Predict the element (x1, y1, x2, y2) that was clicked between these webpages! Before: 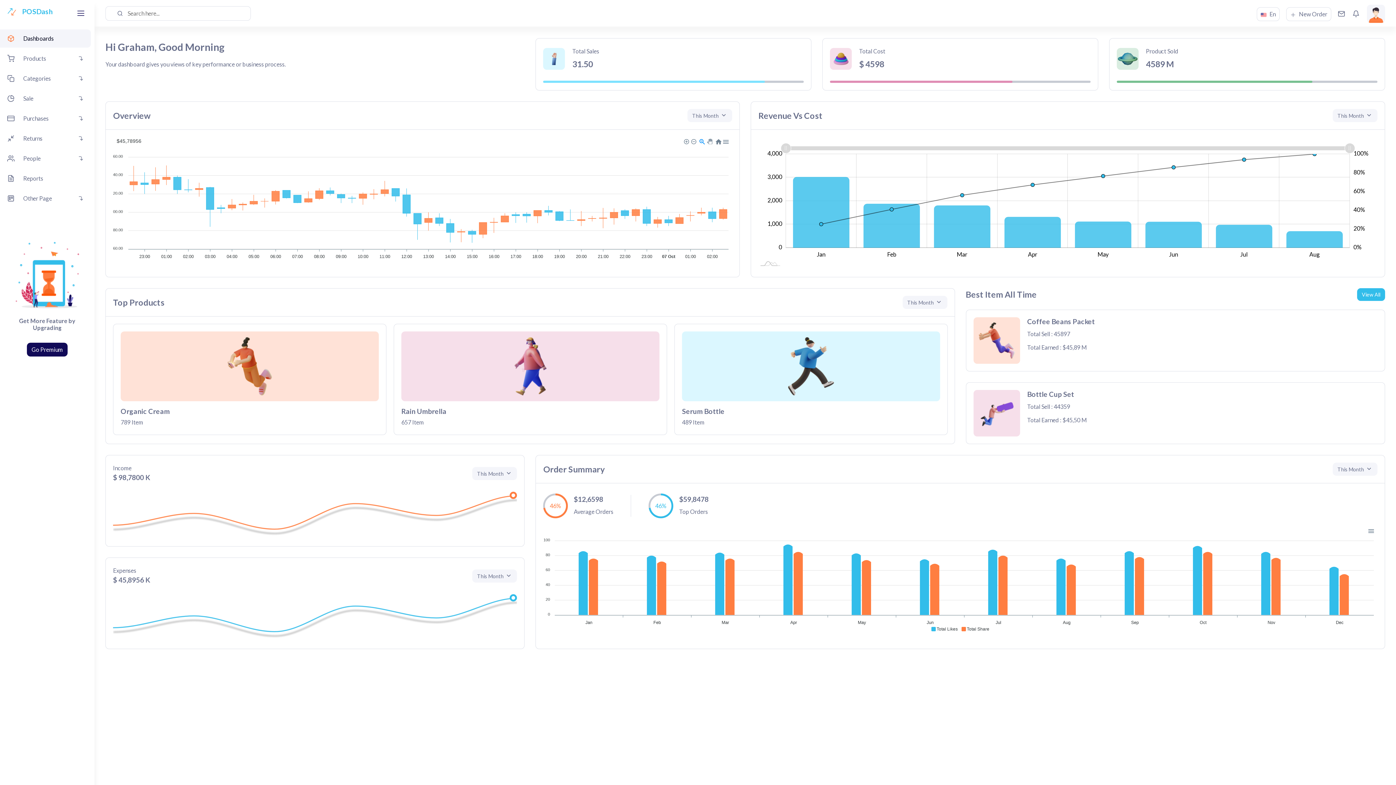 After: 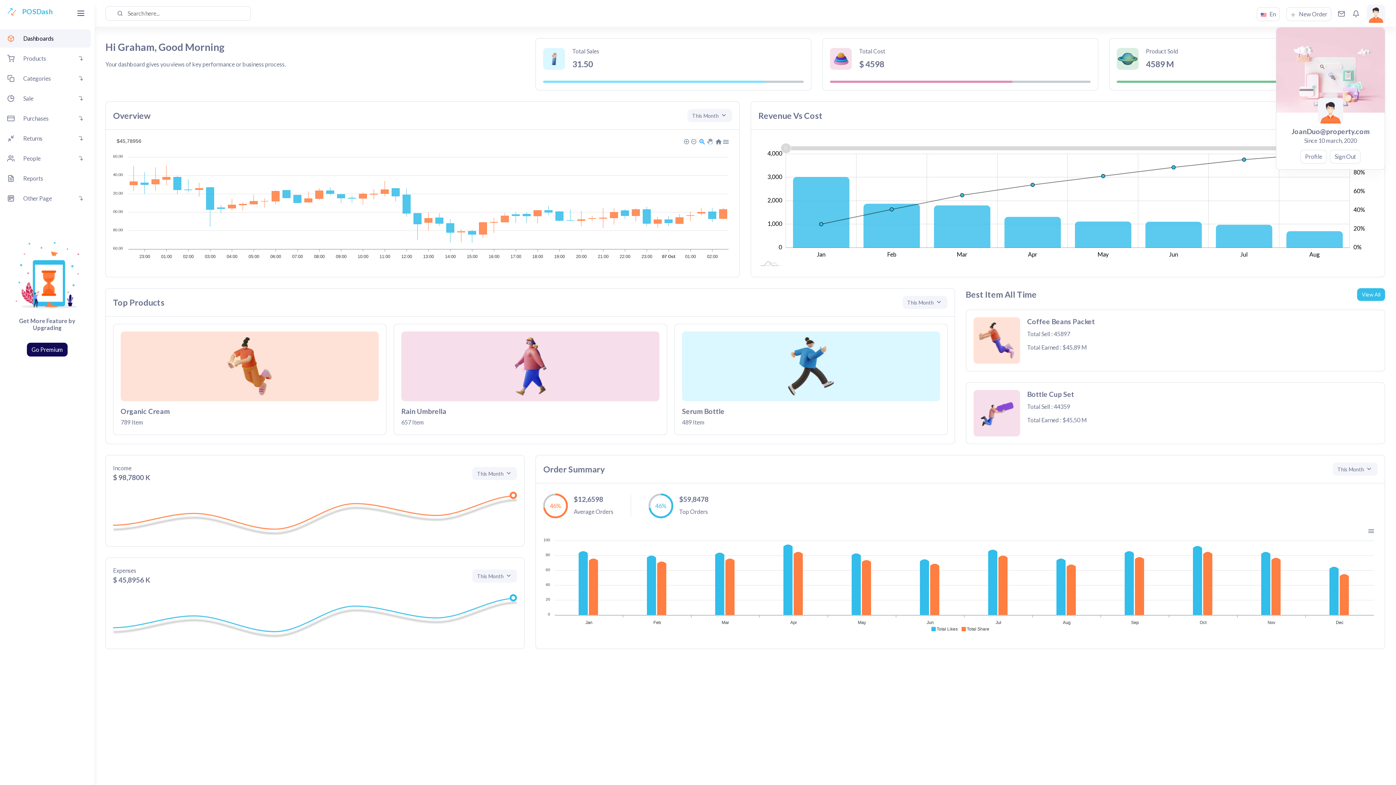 Action: bbox: (1363, 0, 1385, 26)